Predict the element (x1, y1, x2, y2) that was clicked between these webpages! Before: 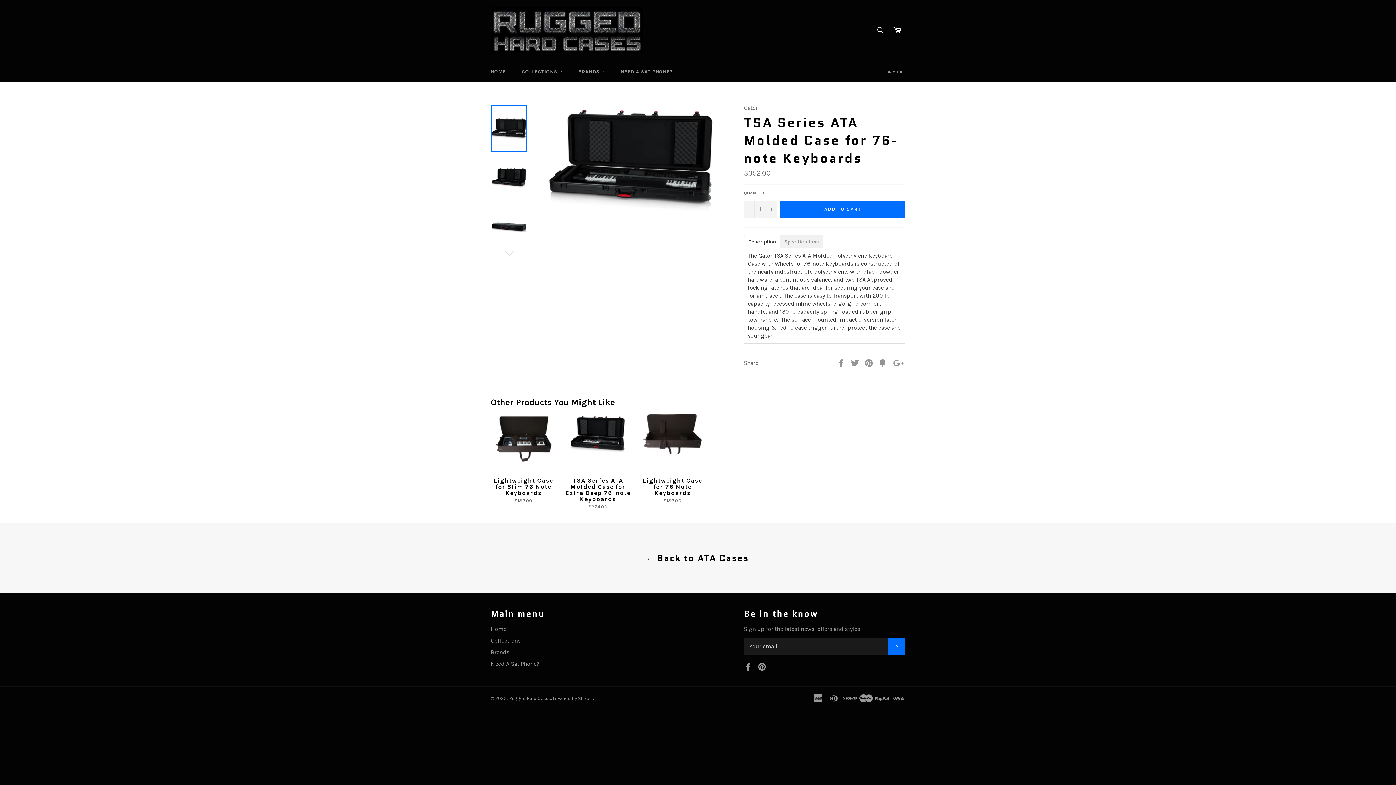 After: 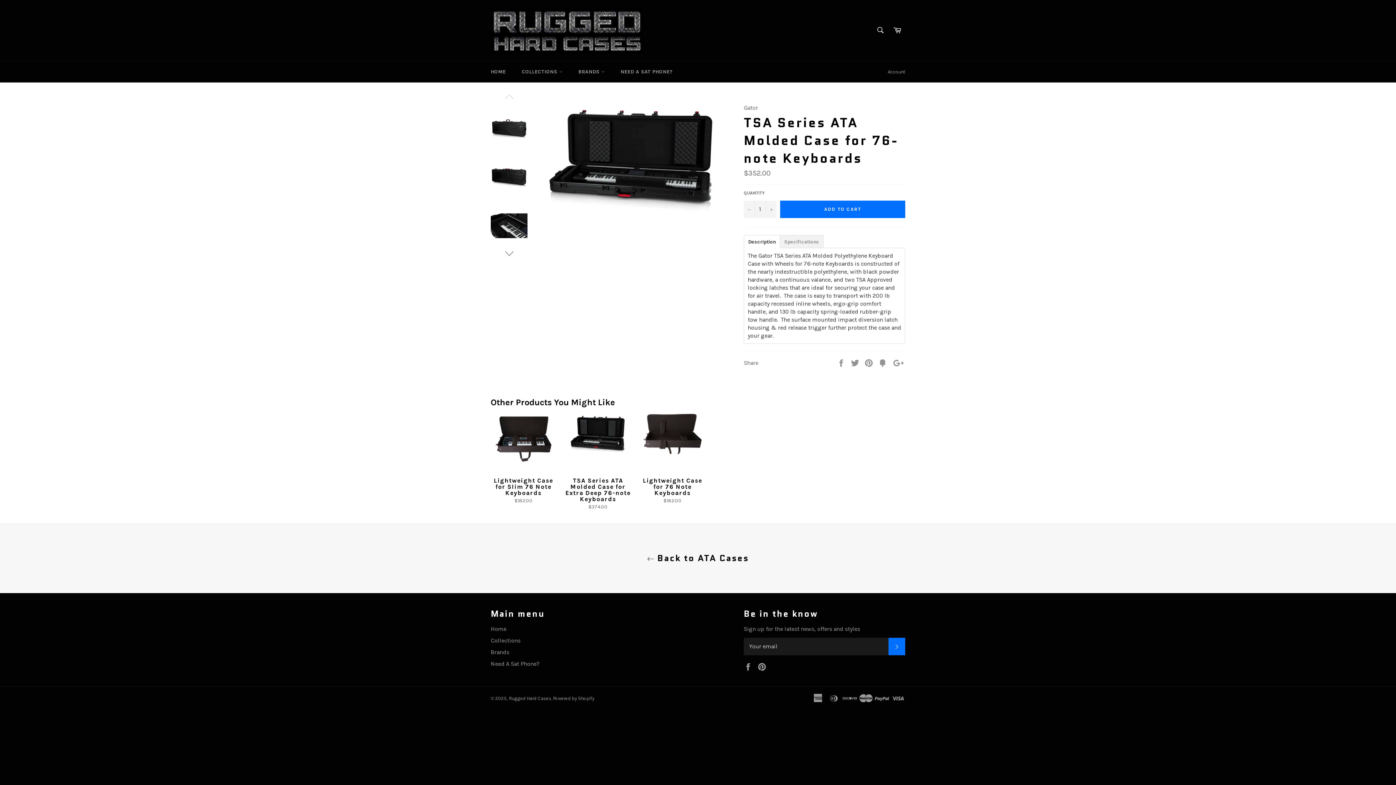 Action: bbox: (490, 248, 527, 259)